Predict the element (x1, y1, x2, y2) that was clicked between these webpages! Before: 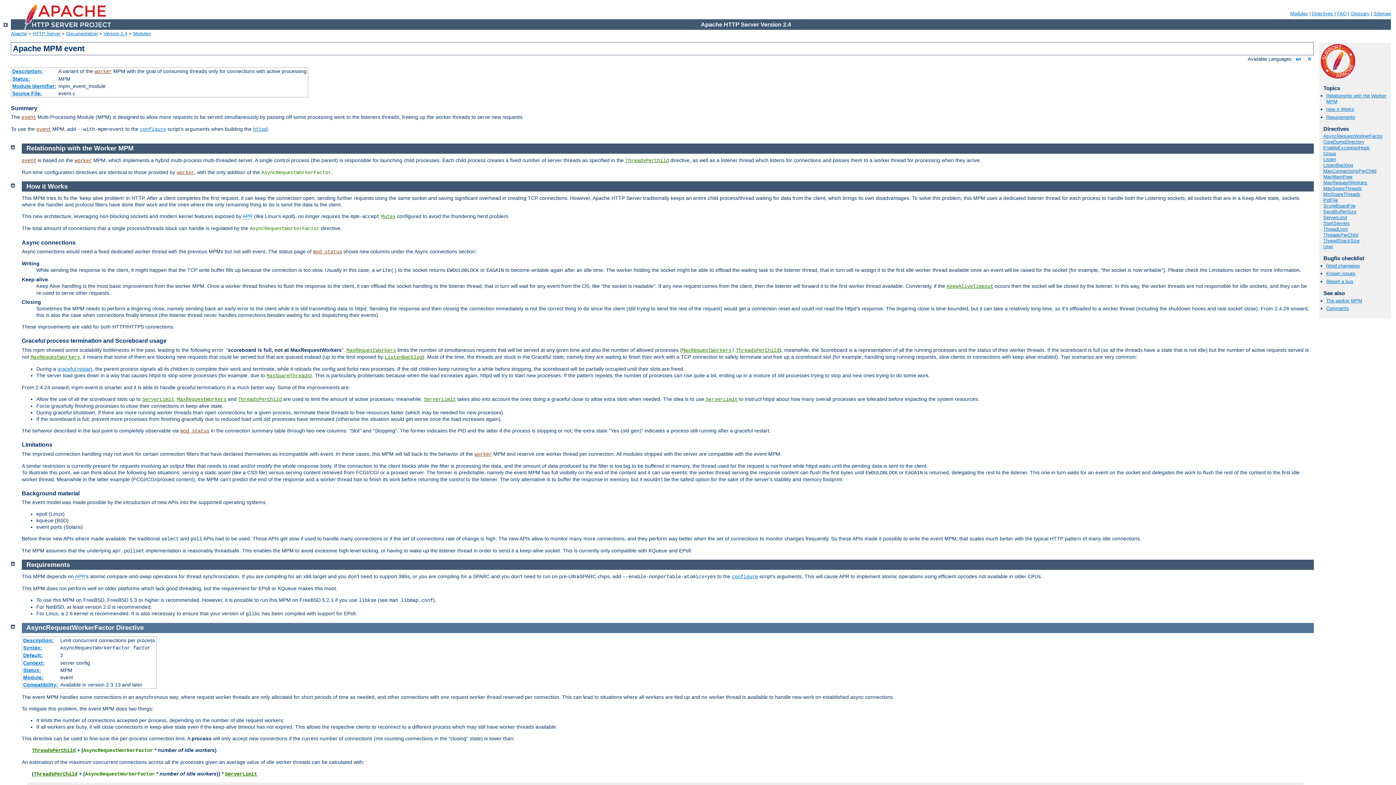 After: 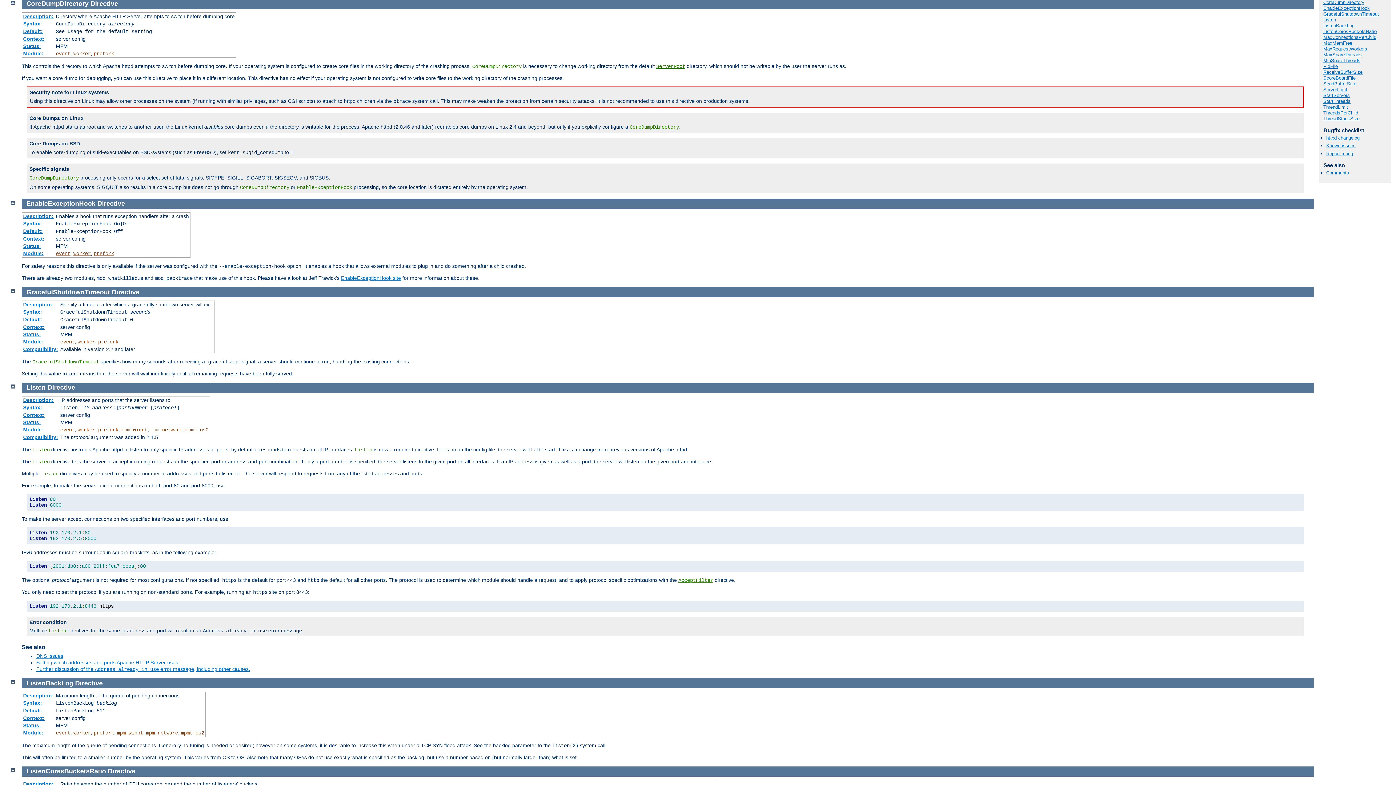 Action: label: CoreDumpDirectory bbox: (1323, 139, 1364, 144)